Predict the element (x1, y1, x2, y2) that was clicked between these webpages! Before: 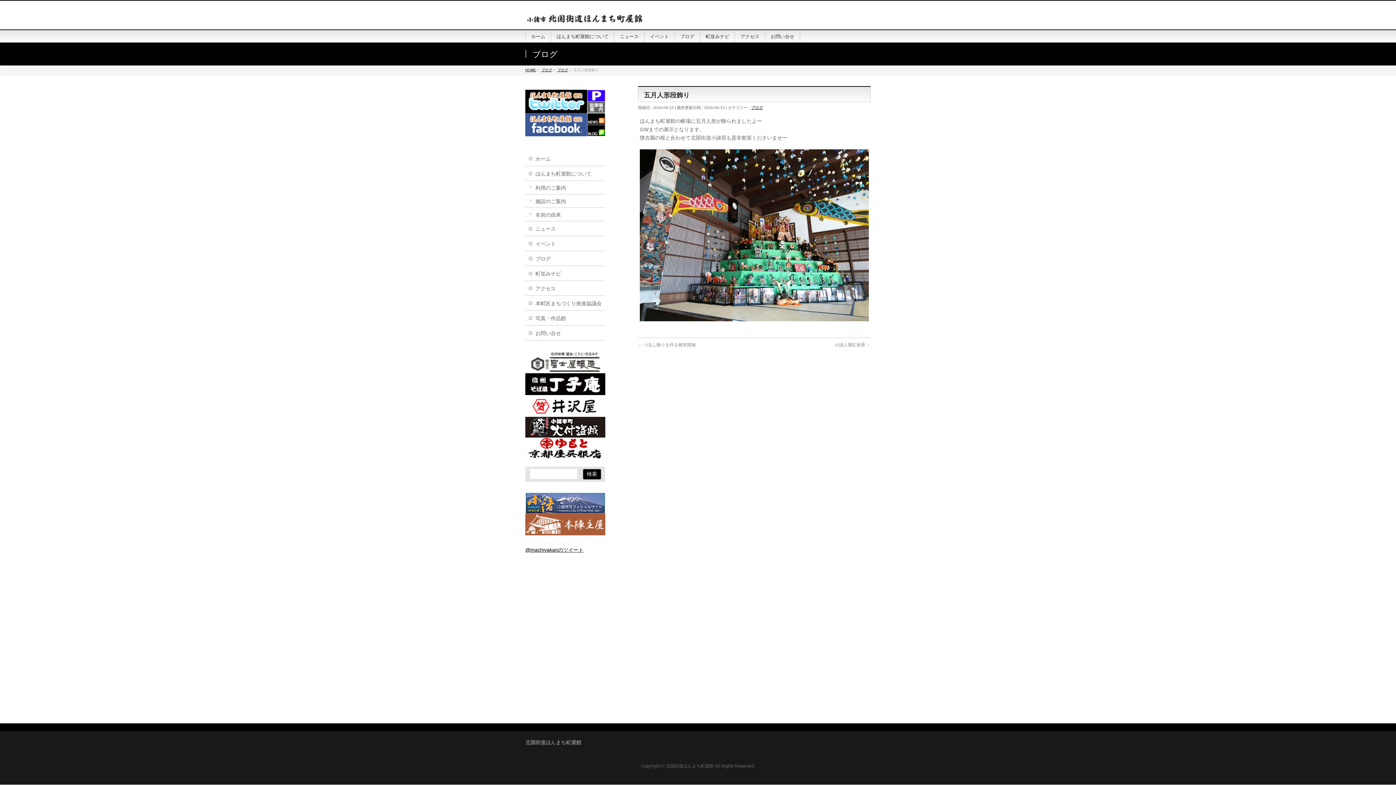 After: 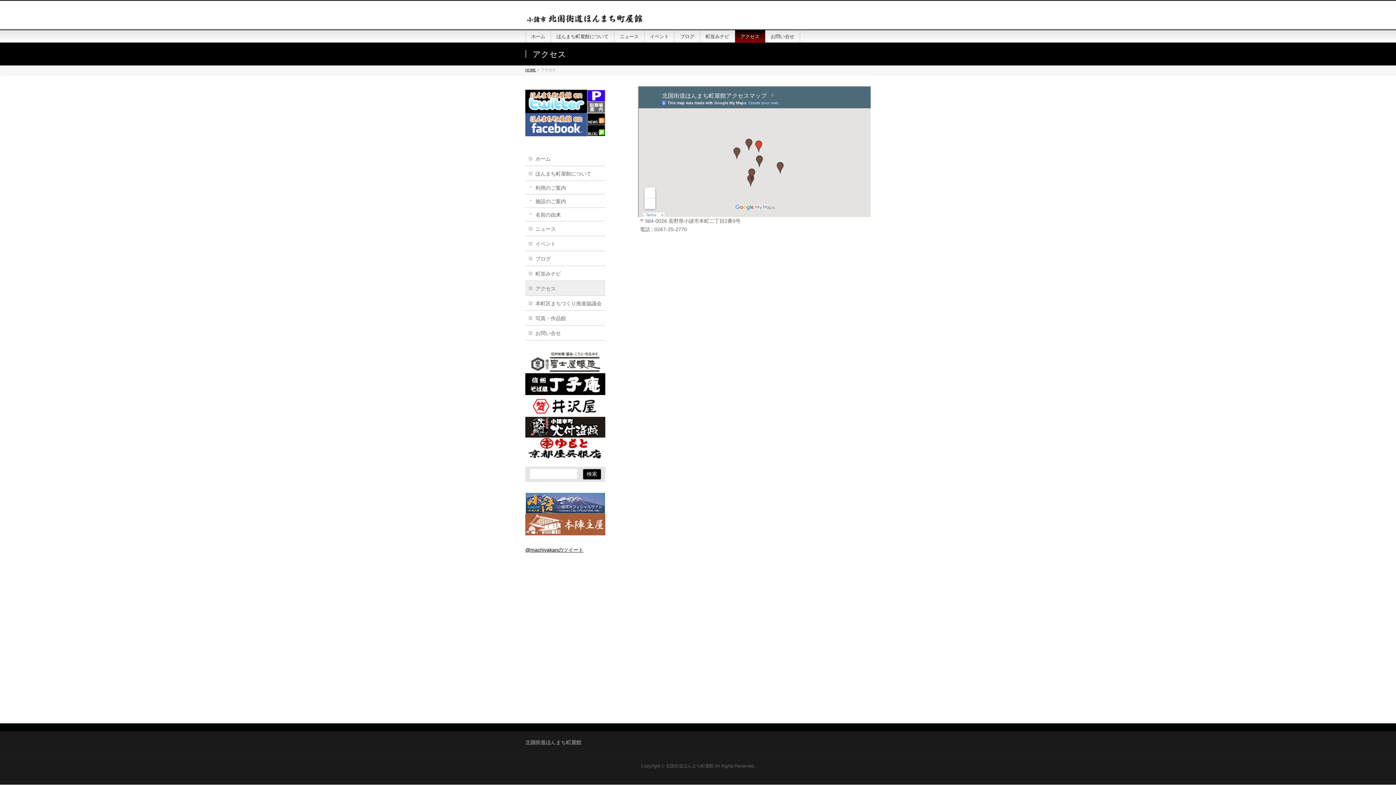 Action: bbox: (525, 281, 605, 295) label: アクセス